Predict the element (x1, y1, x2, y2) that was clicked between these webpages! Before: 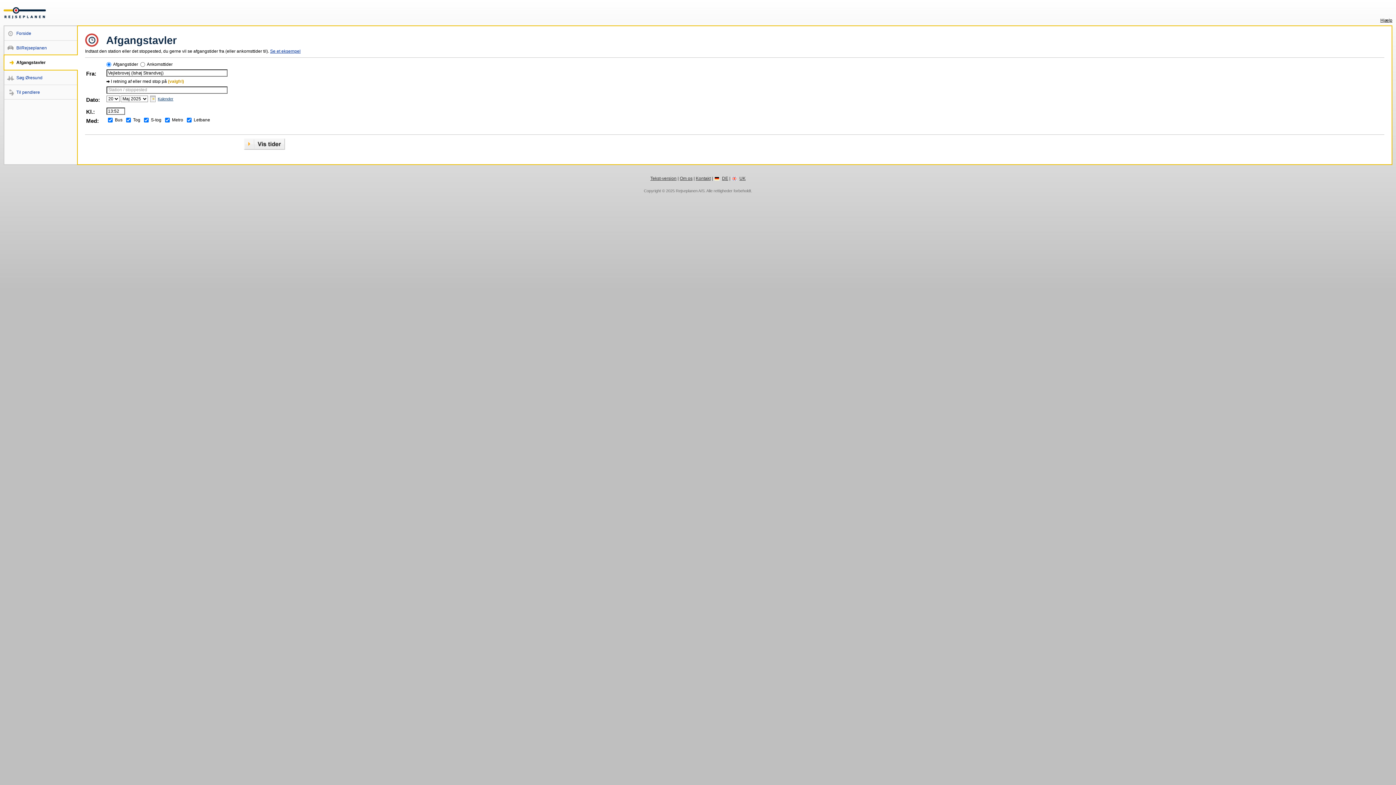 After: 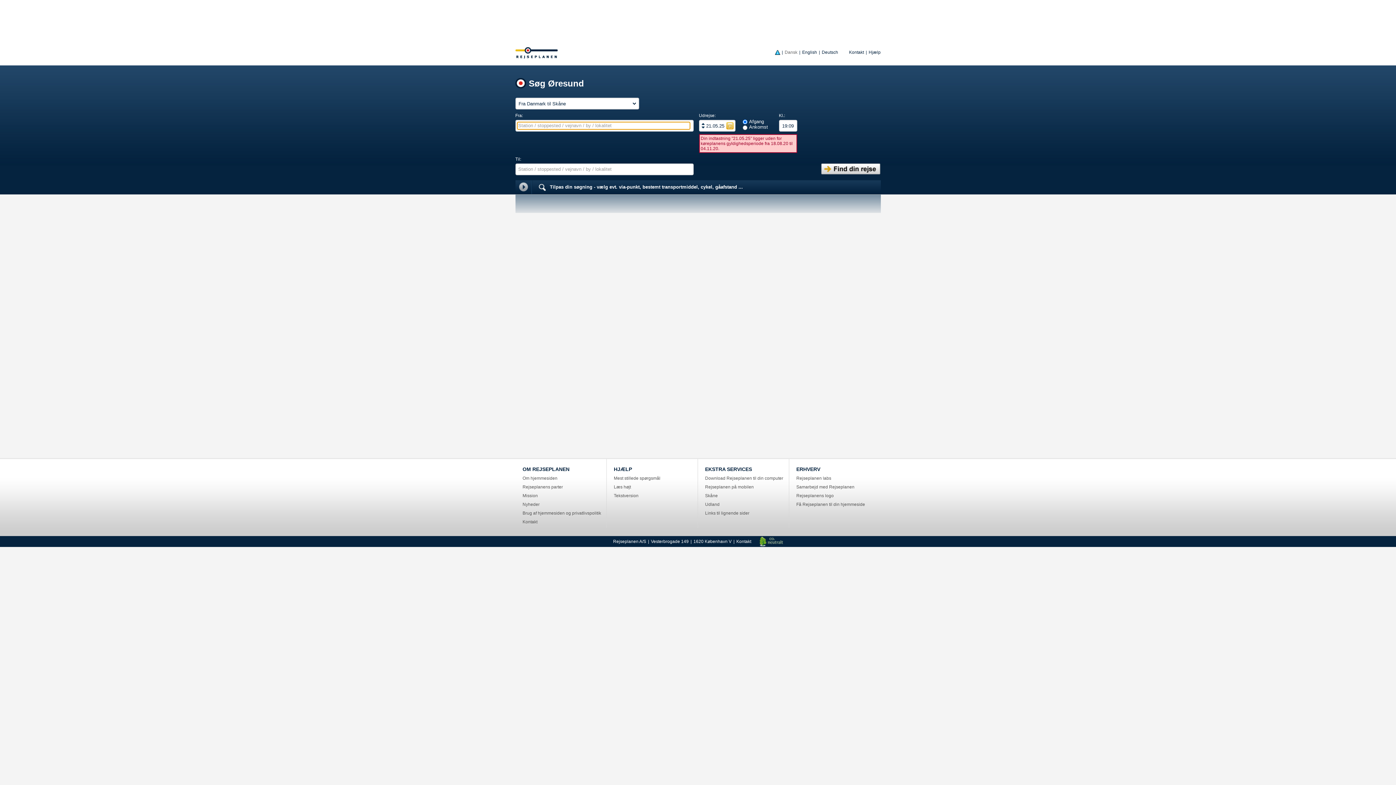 Action: label: Søg Øresund bbox: (4, 75, 42, 80)